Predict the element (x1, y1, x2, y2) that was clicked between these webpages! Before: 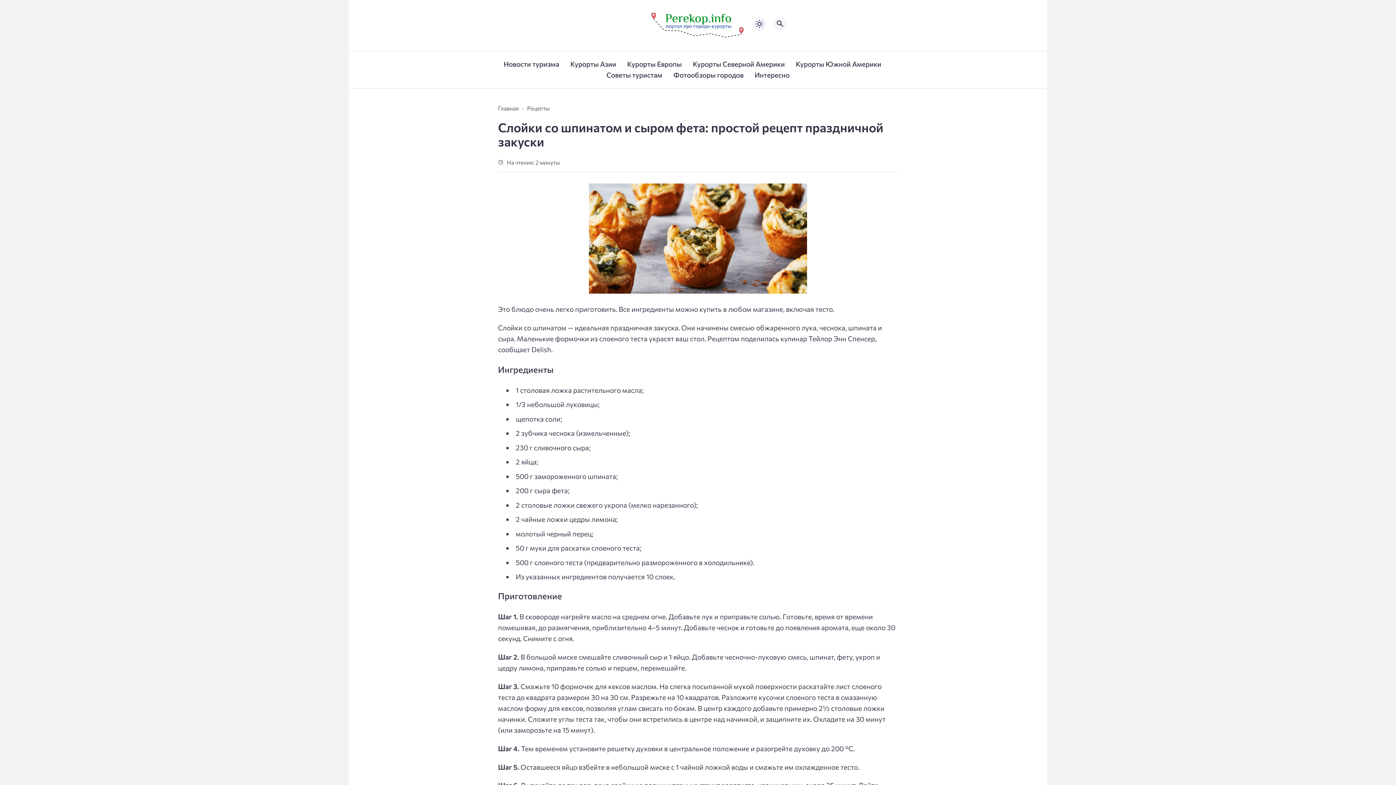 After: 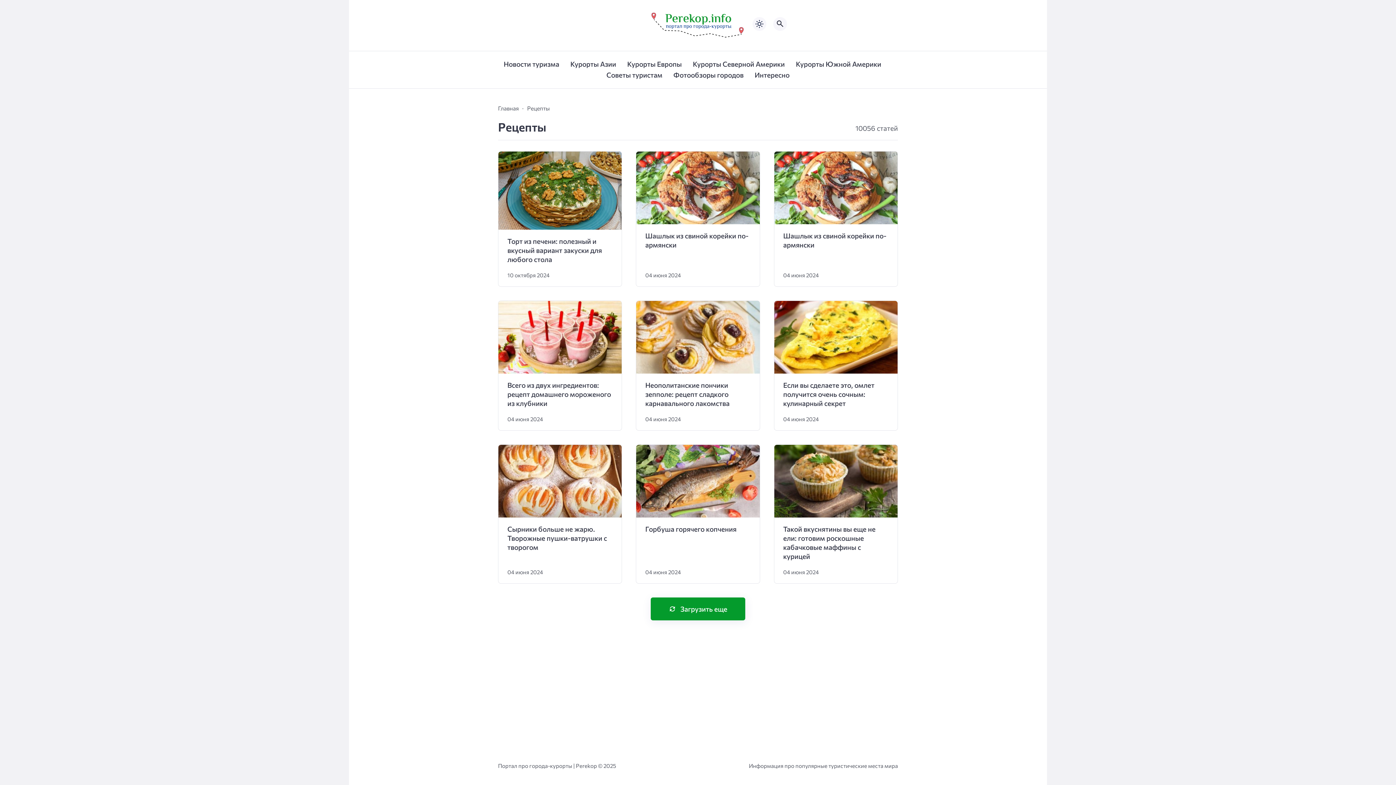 Action: label: Рецепты bbox: (527, 104, 549, 111)